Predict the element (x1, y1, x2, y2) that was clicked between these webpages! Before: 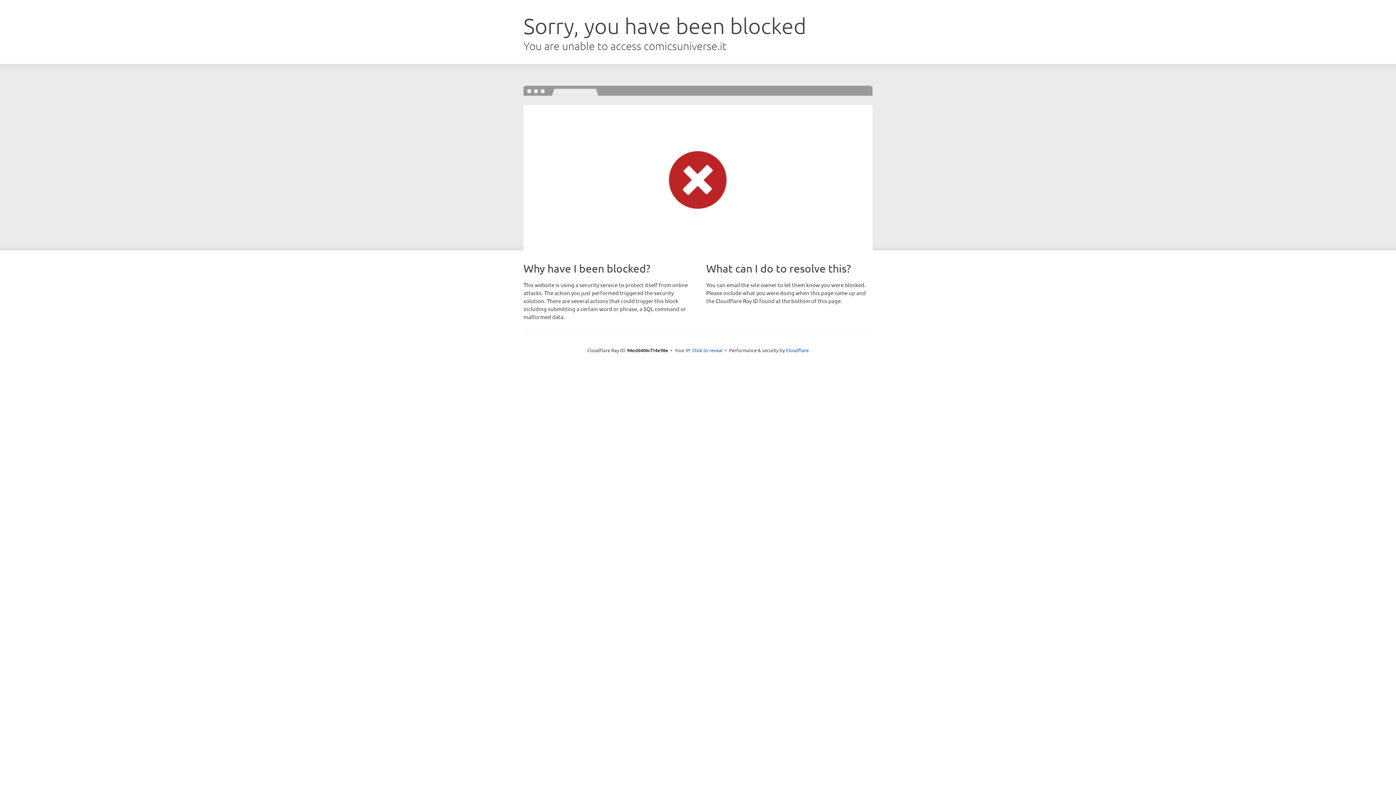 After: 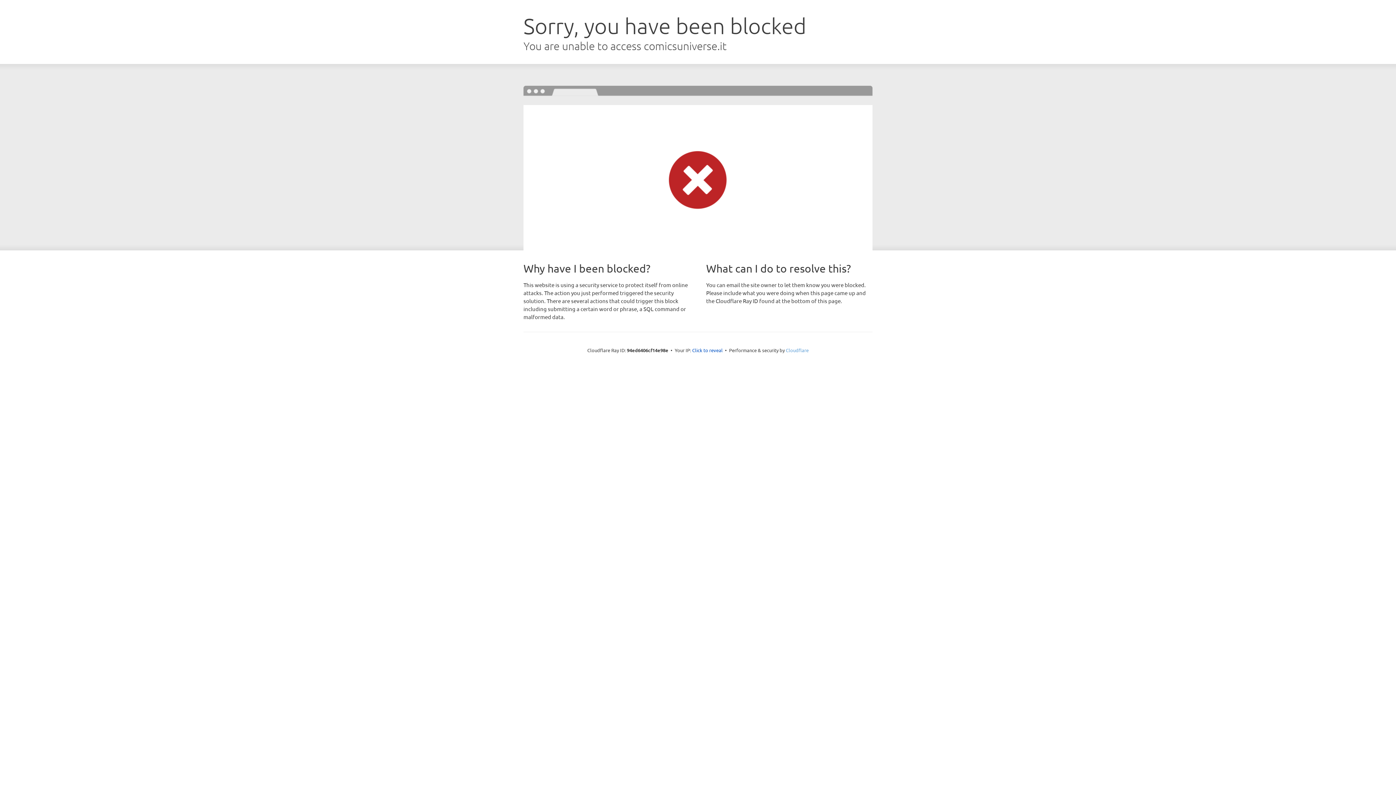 Action: label: Cloudflare bbox: (786, 347, 808, 353)